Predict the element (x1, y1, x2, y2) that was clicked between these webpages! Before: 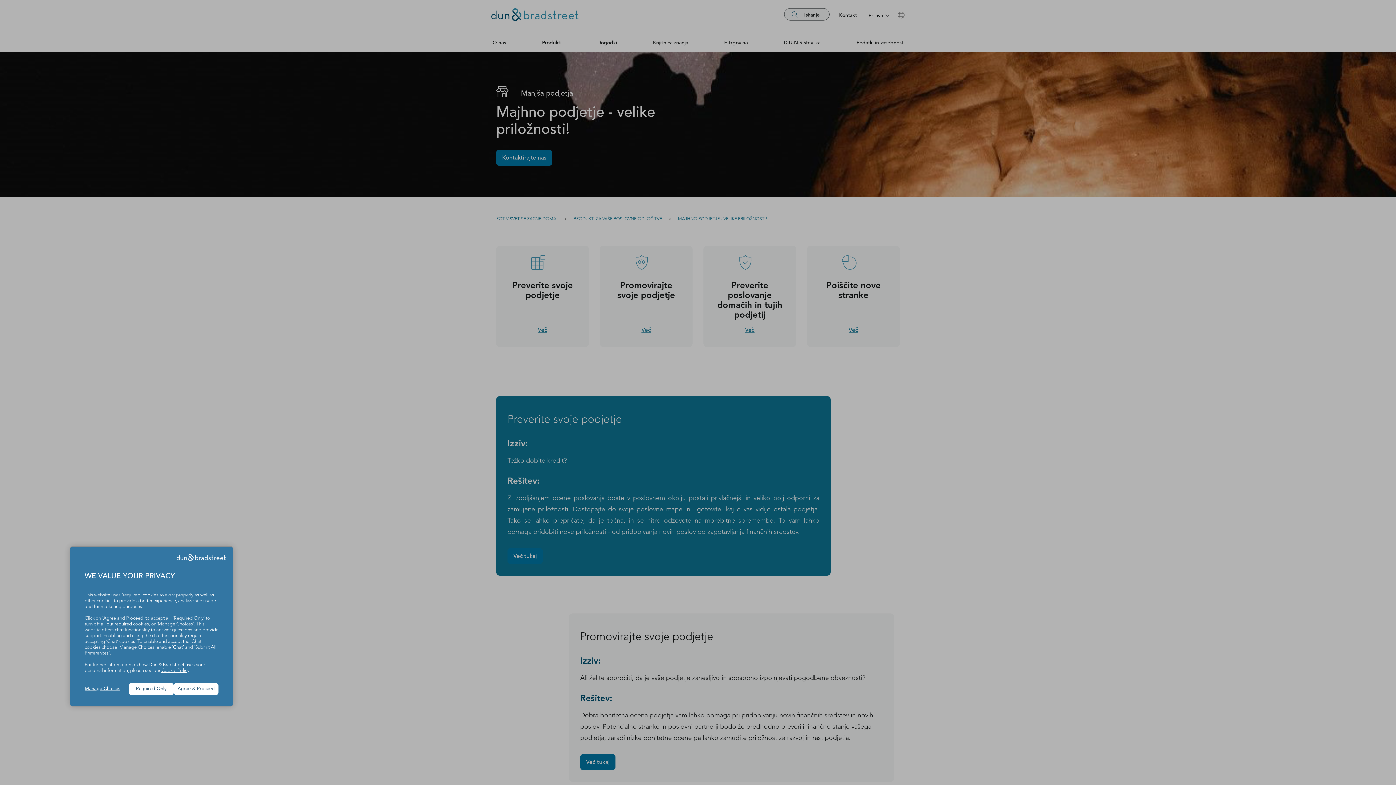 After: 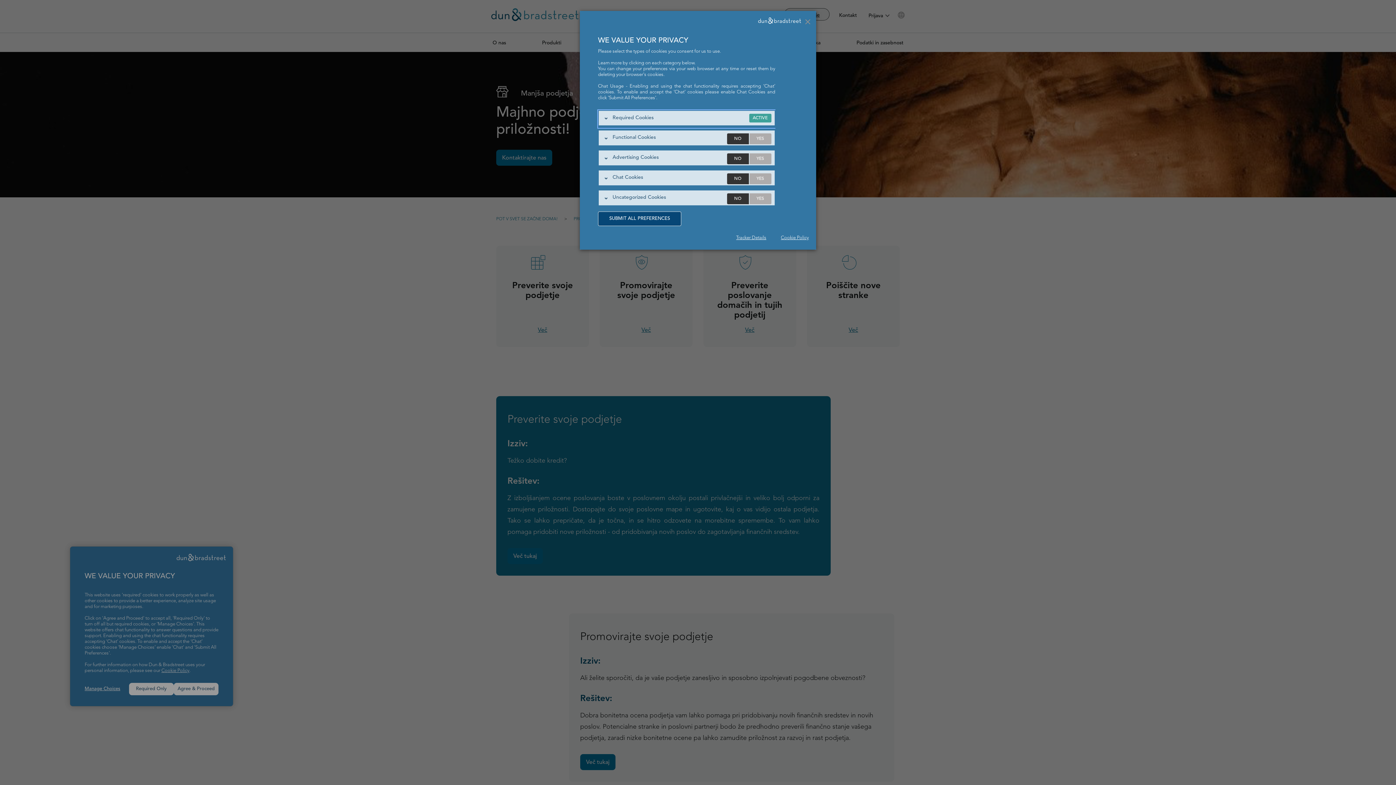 Action: bbox: (84, 686, 129, 692) label: Manage Choices